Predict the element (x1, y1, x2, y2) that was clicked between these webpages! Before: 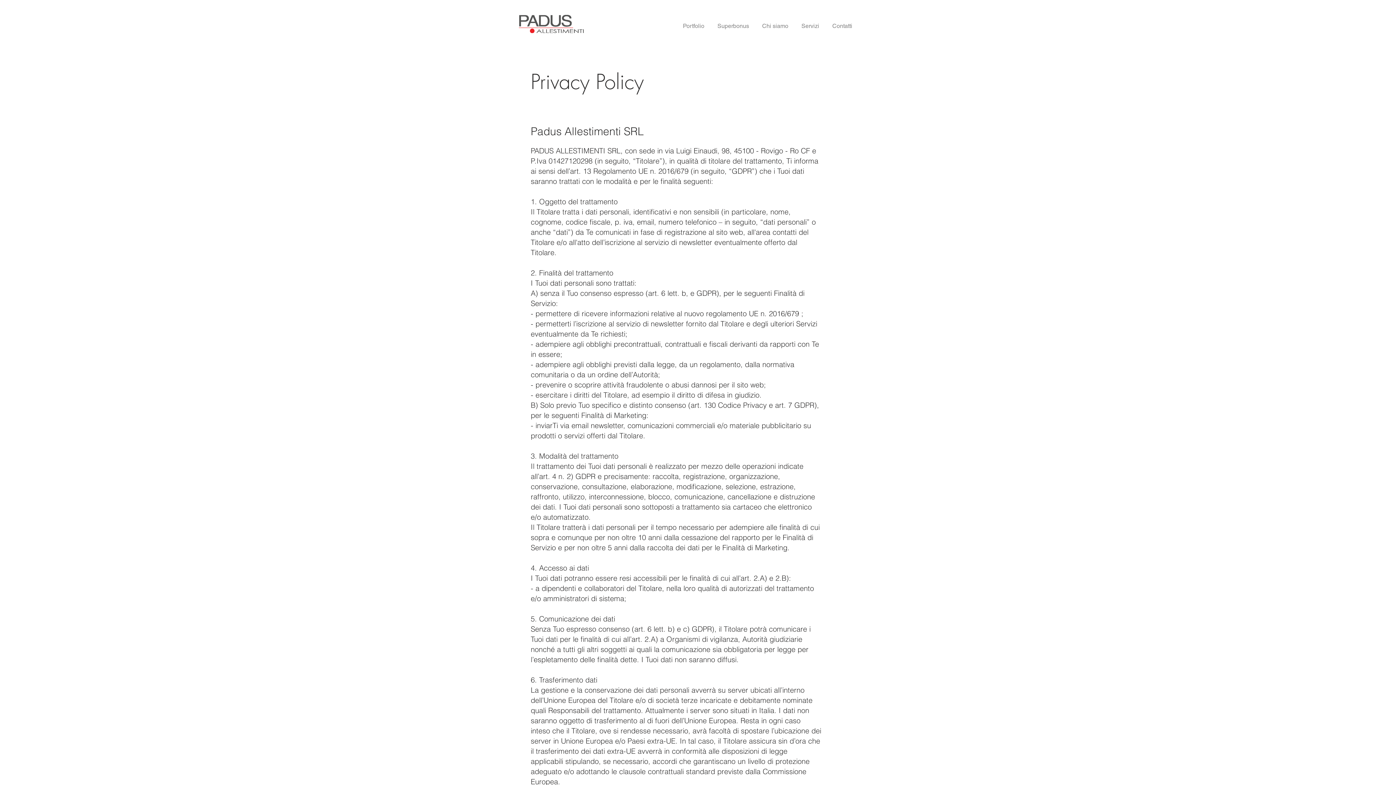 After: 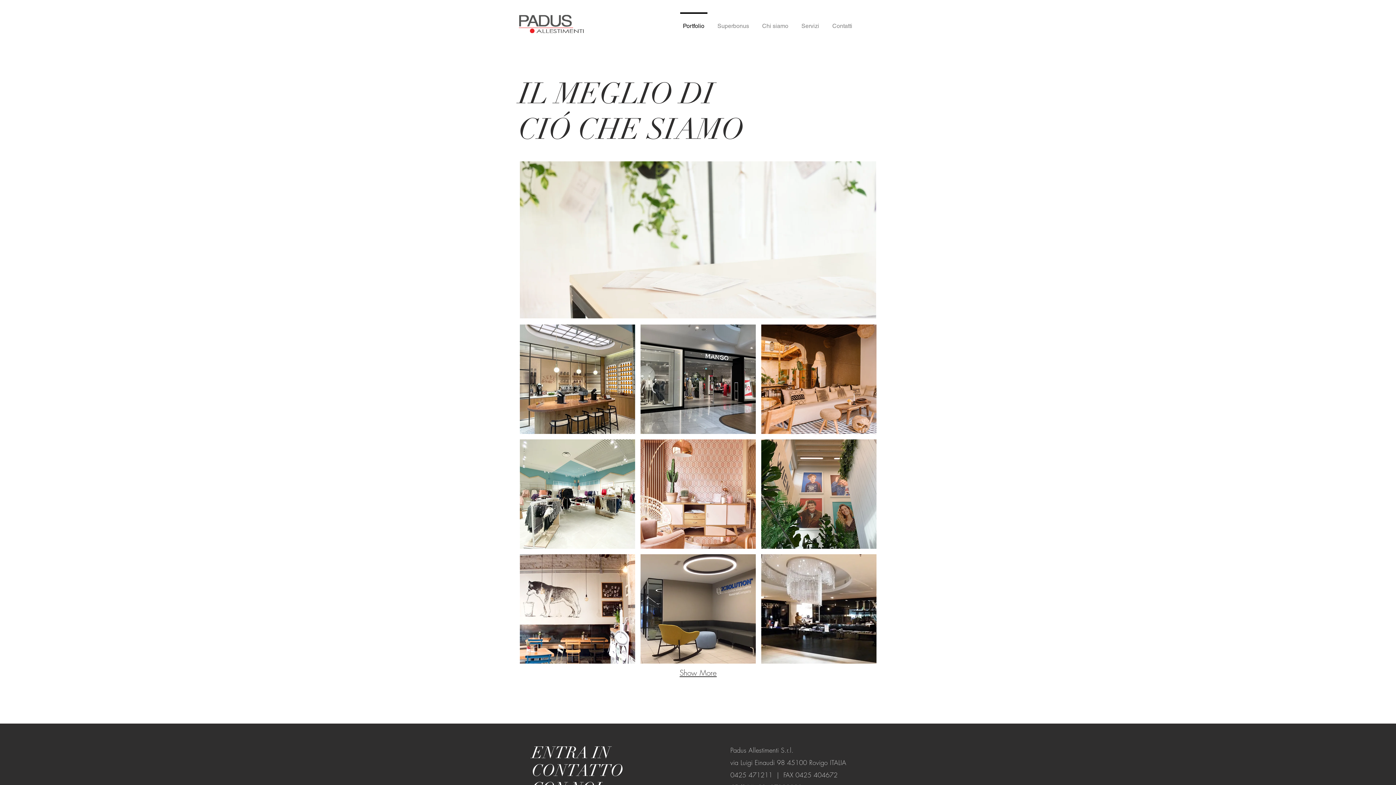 Action: bbox: (676, 12, 711, 33) label: Portfolio